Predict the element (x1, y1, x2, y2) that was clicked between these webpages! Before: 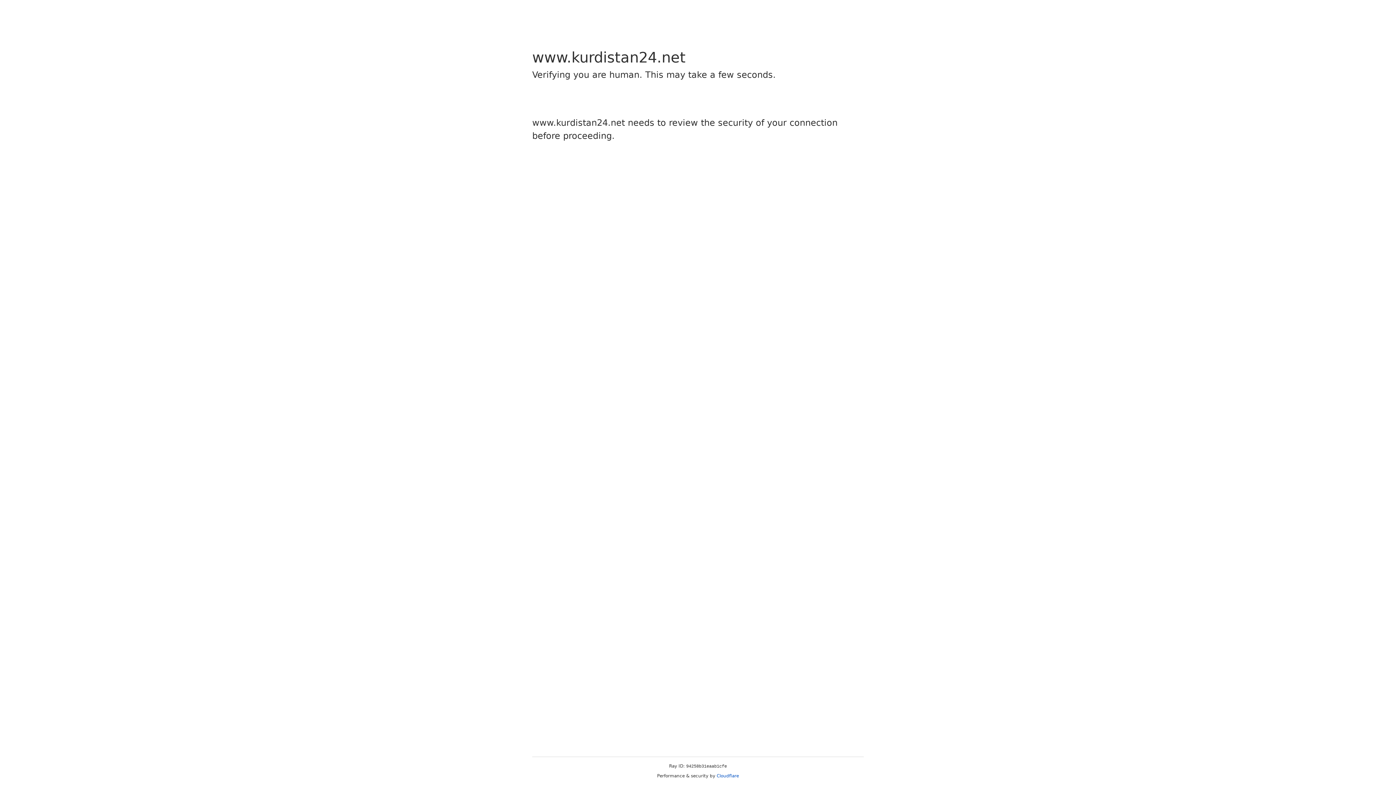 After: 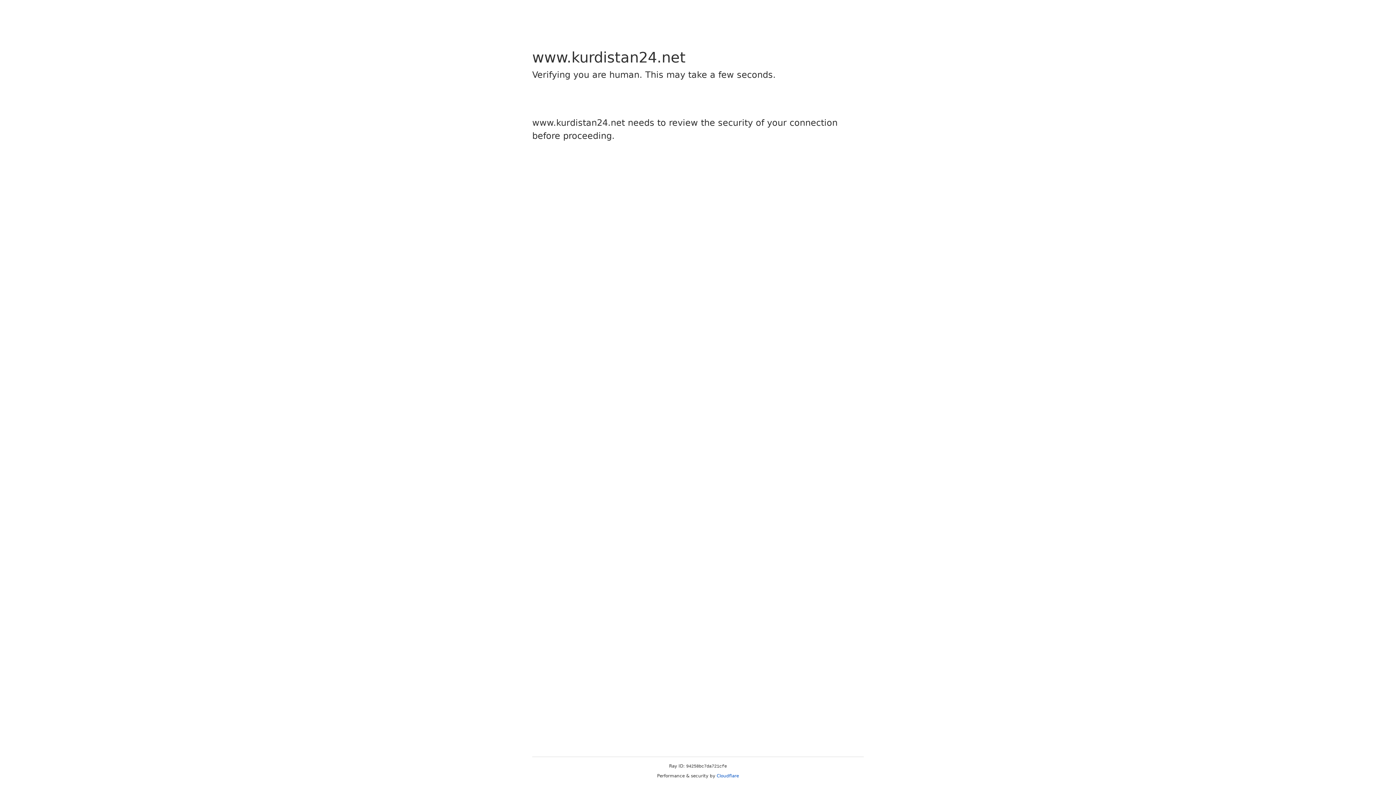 Action: bbox: (716, 773, 739, 778) label: Cloudflare